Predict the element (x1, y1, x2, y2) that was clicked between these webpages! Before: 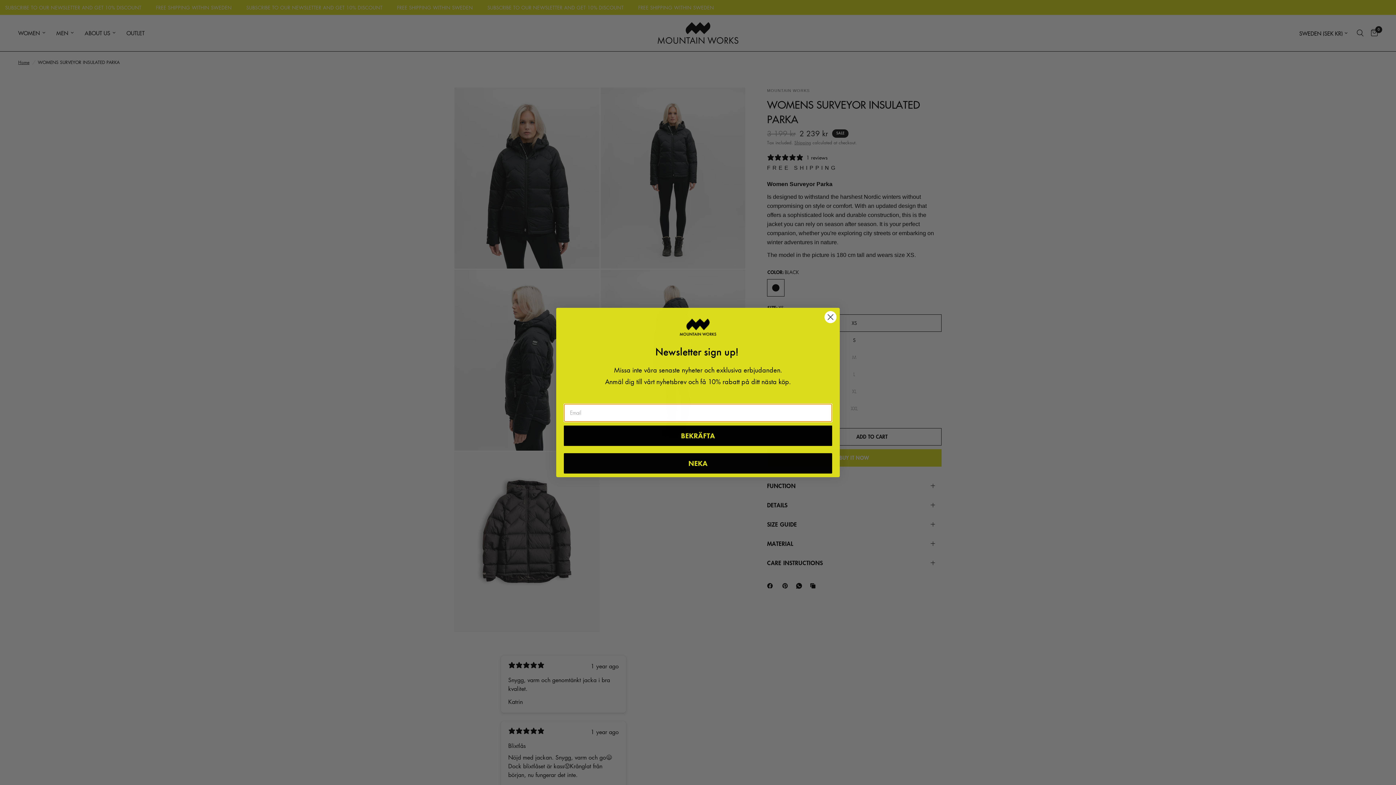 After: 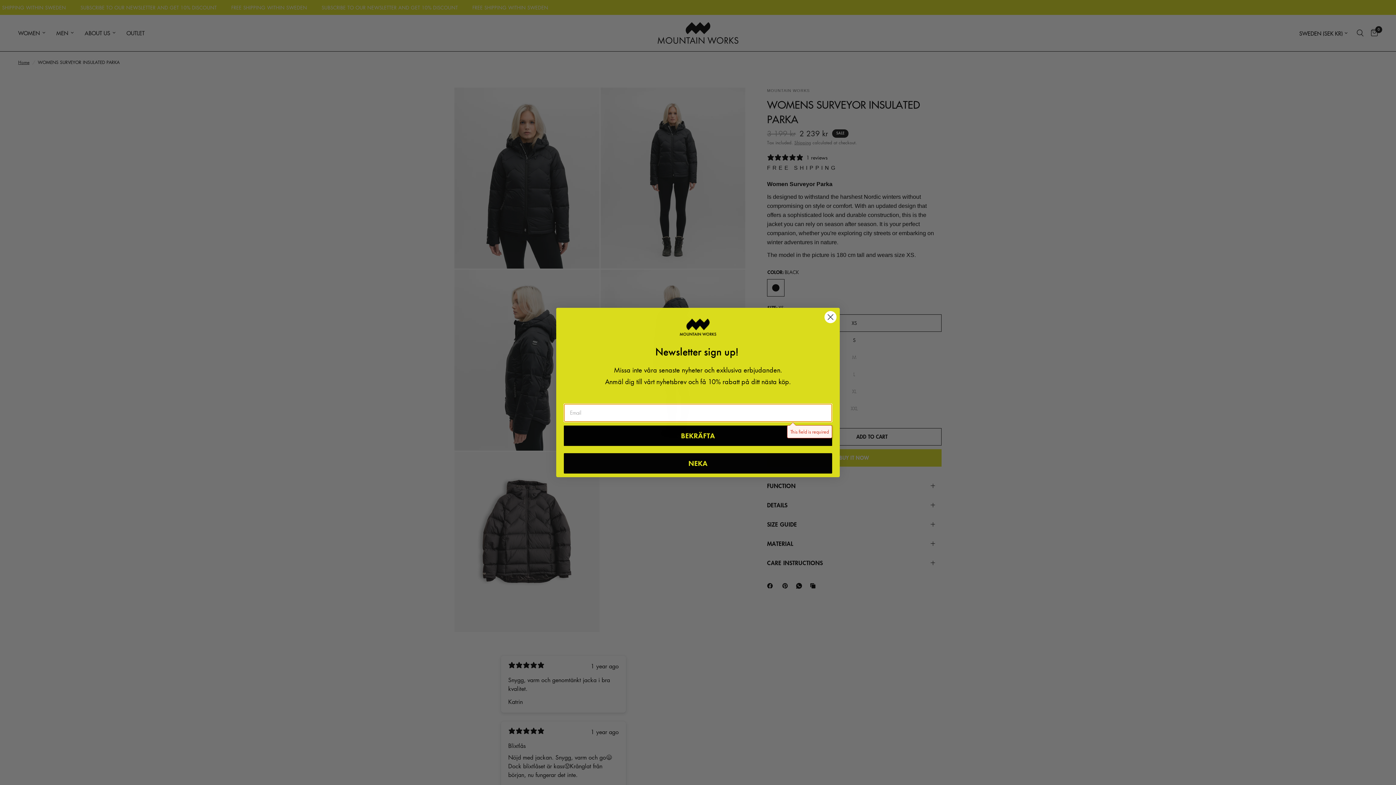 Action: label: BEKRÄFTA bbox: (564, 425, 832, 446)